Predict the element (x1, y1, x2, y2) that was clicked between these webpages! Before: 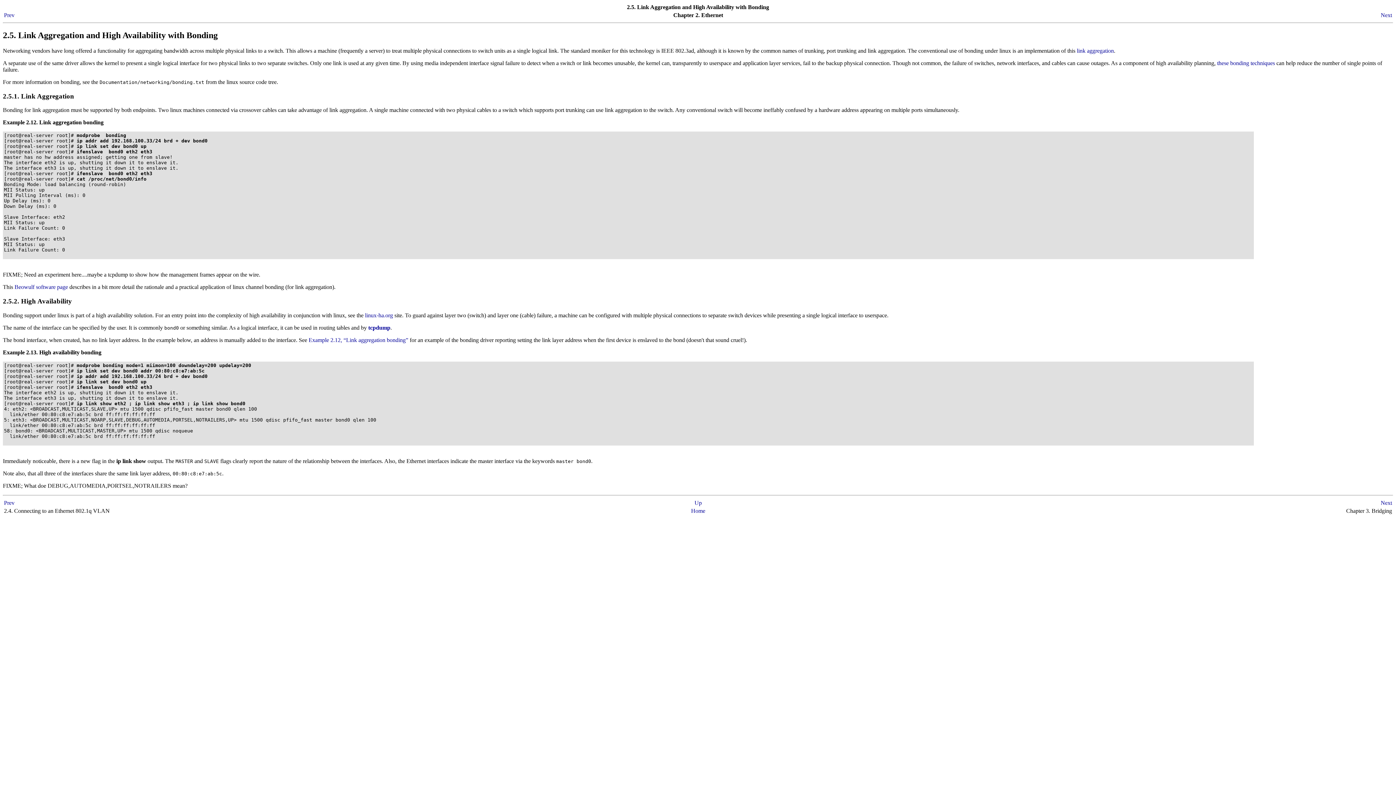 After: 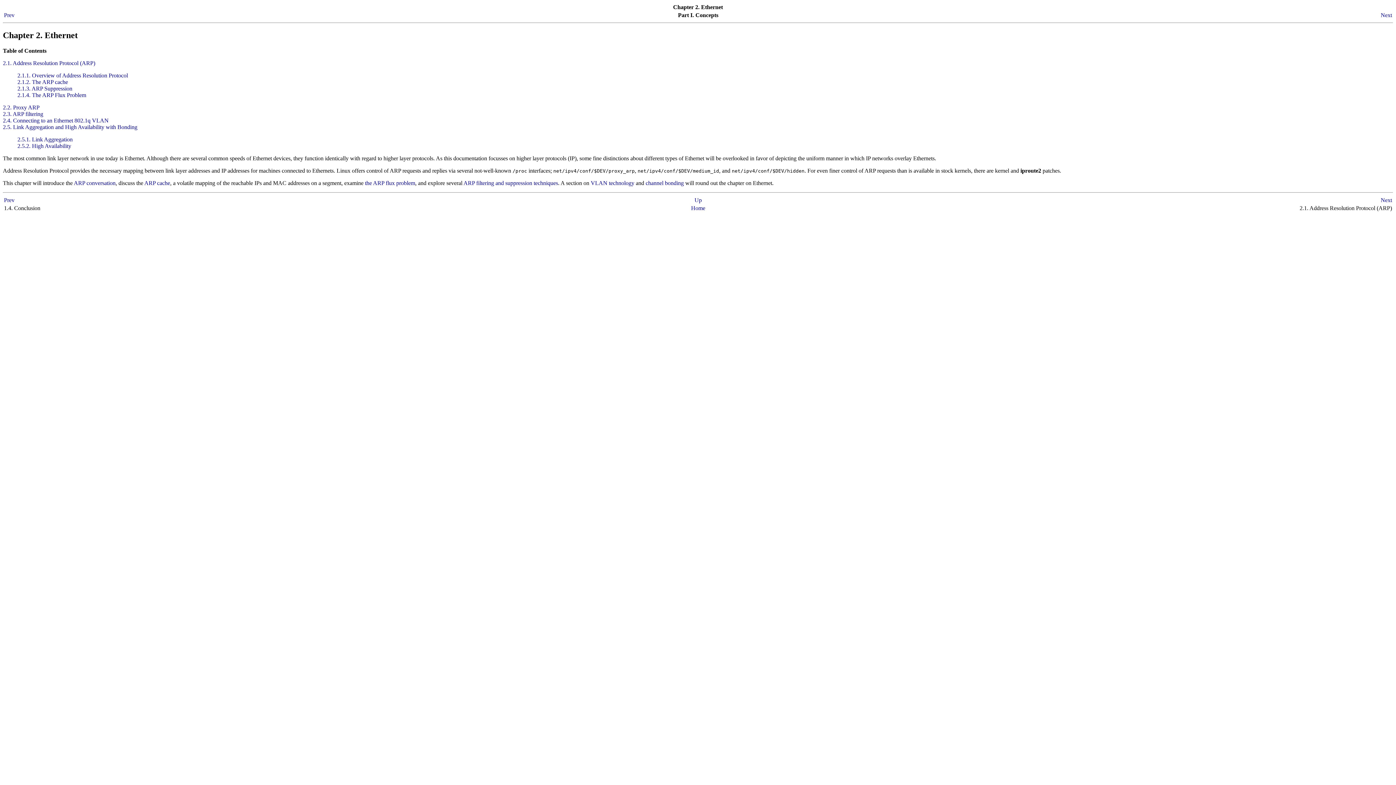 Action: bbox: (694, 499, 702, 506) label: Up